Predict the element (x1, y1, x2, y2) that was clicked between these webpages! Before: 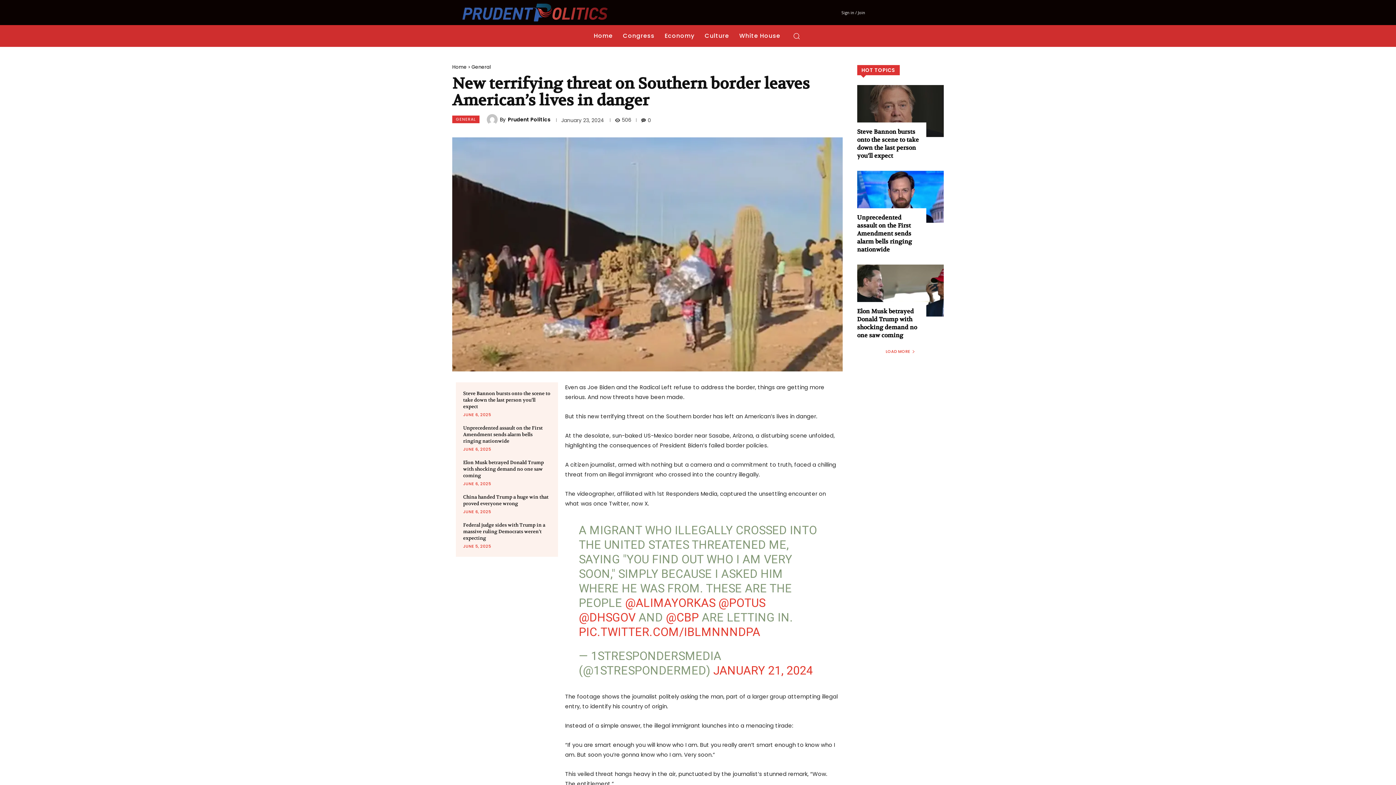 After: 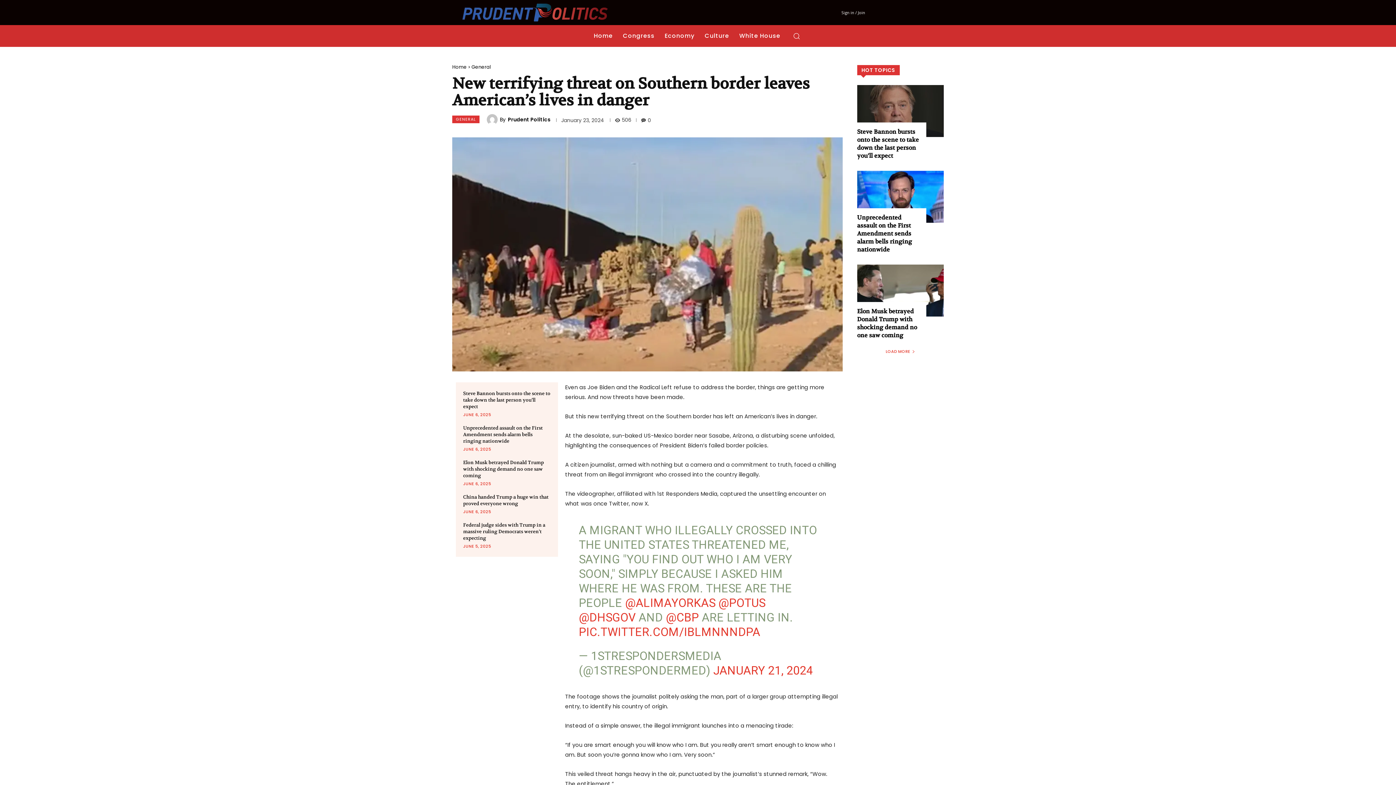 Action: label: @CBP bbox: (666, 611, 699, 624)